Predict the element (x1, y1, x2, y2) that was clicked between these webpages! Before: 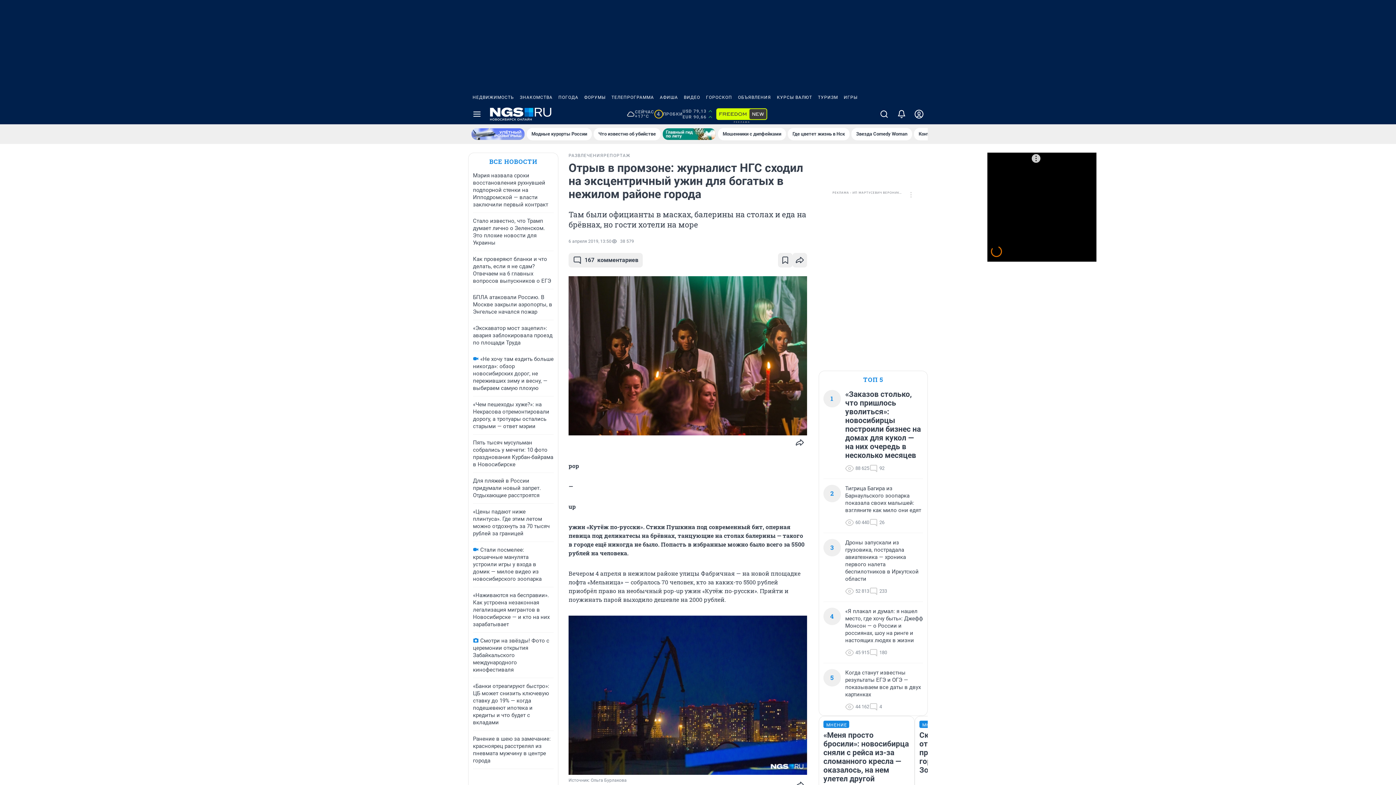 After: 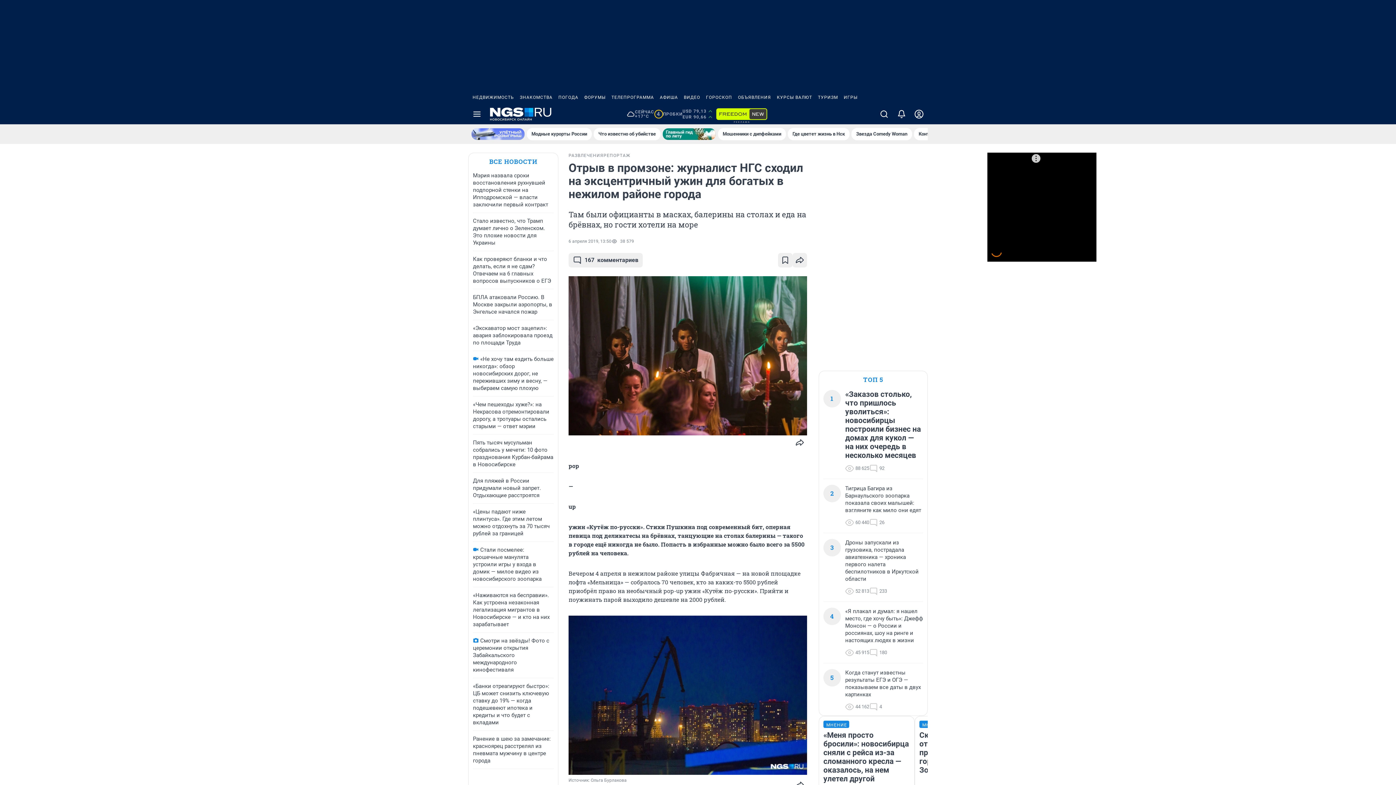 Action: bbox: (815, 90, 841, 104) label: ТУРИЗМ